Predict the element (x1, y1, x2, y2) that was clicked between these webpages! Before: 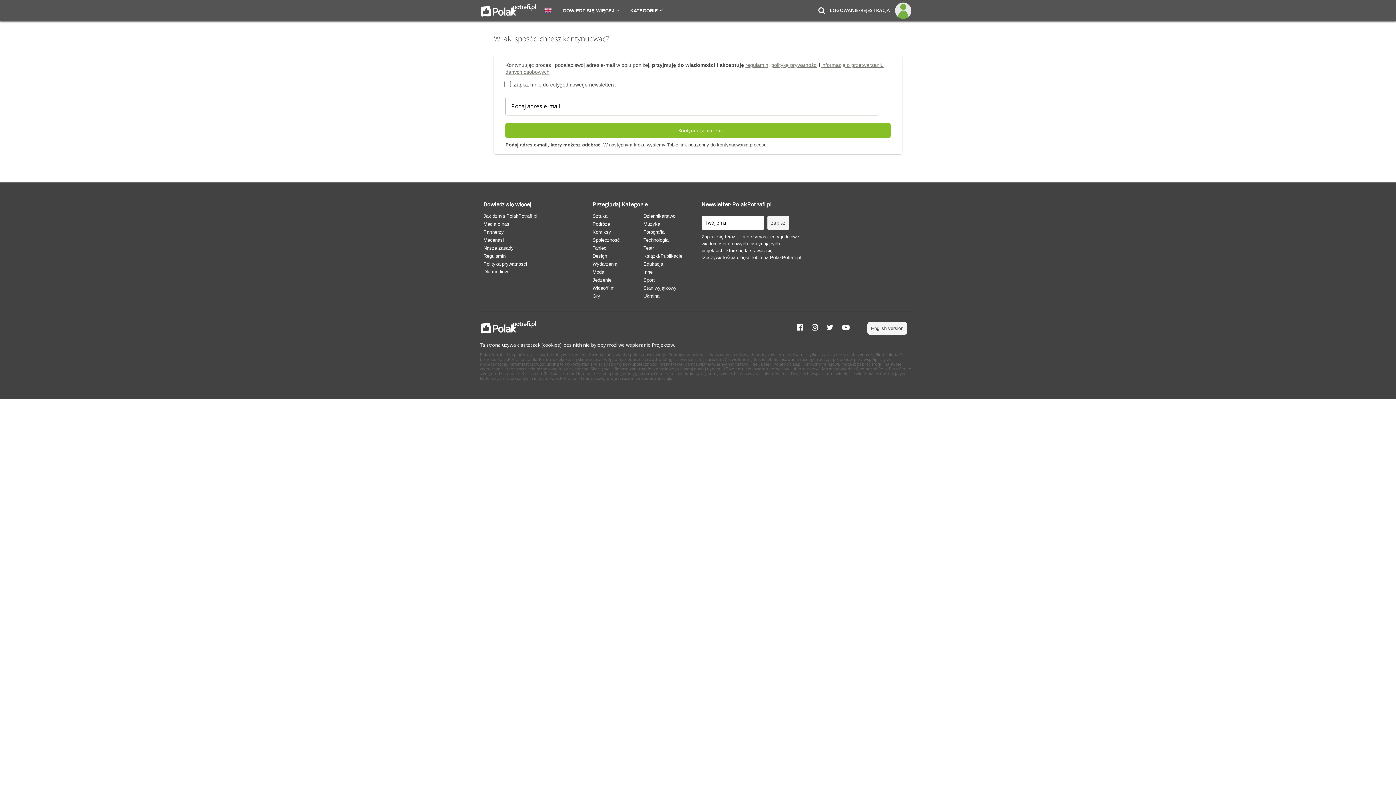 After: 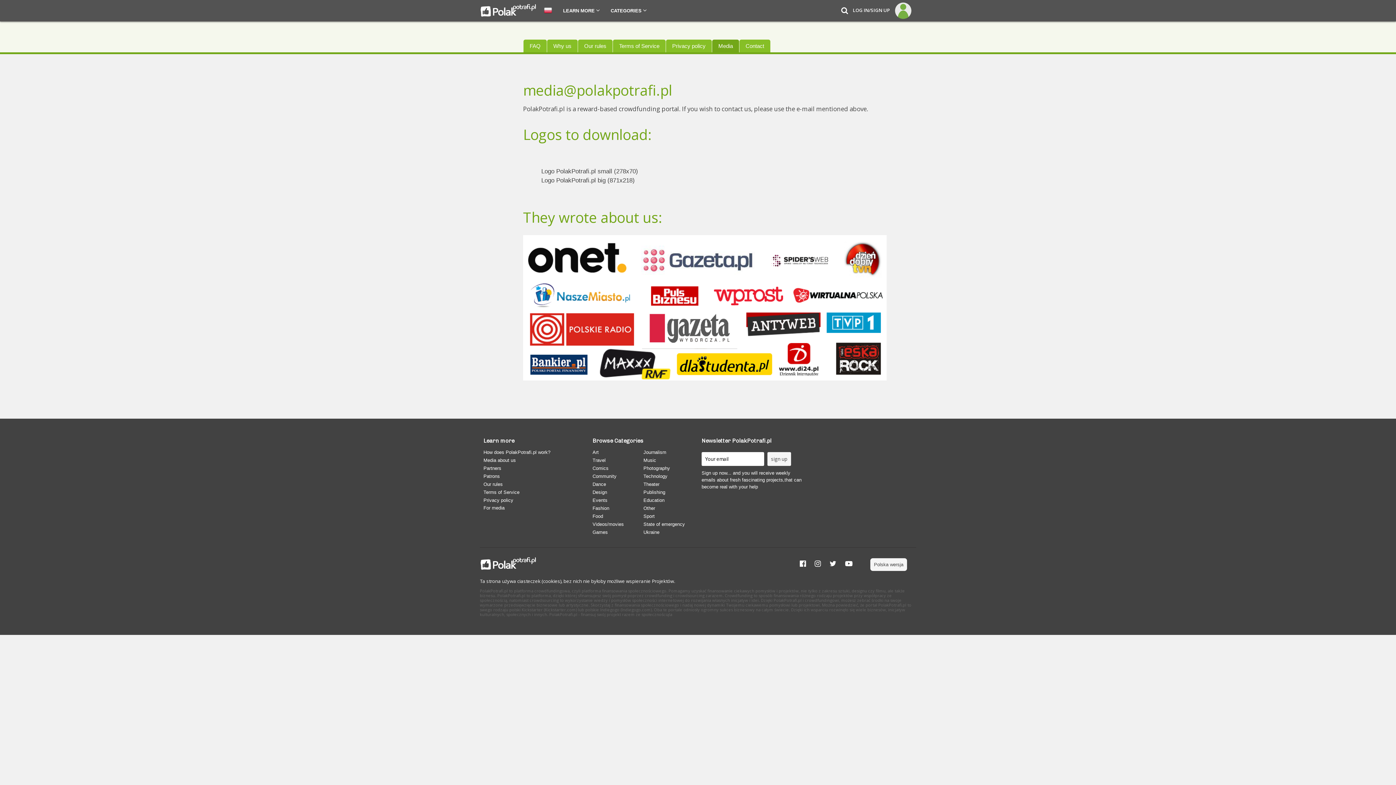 Action: bbox: (483, 269, 508, 274) label: Dla mediów